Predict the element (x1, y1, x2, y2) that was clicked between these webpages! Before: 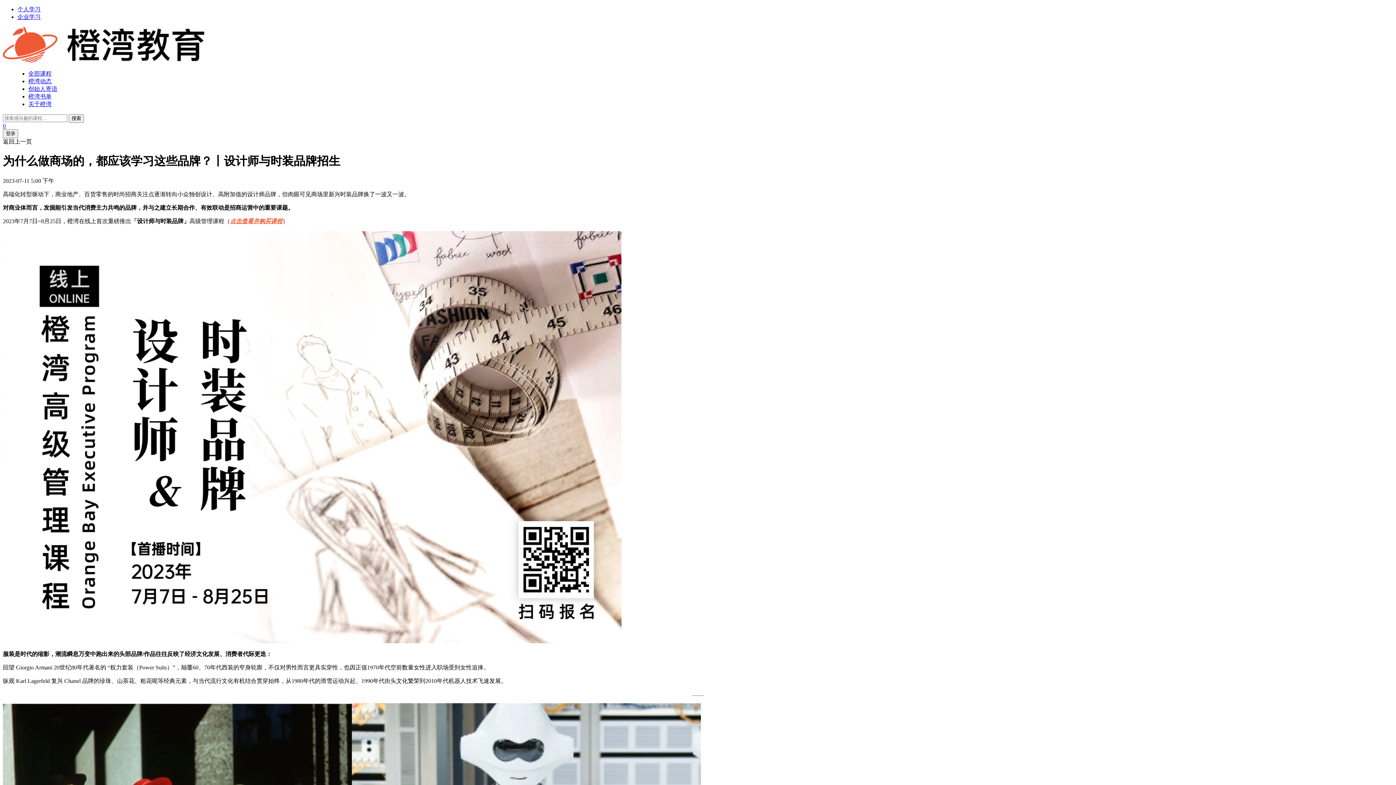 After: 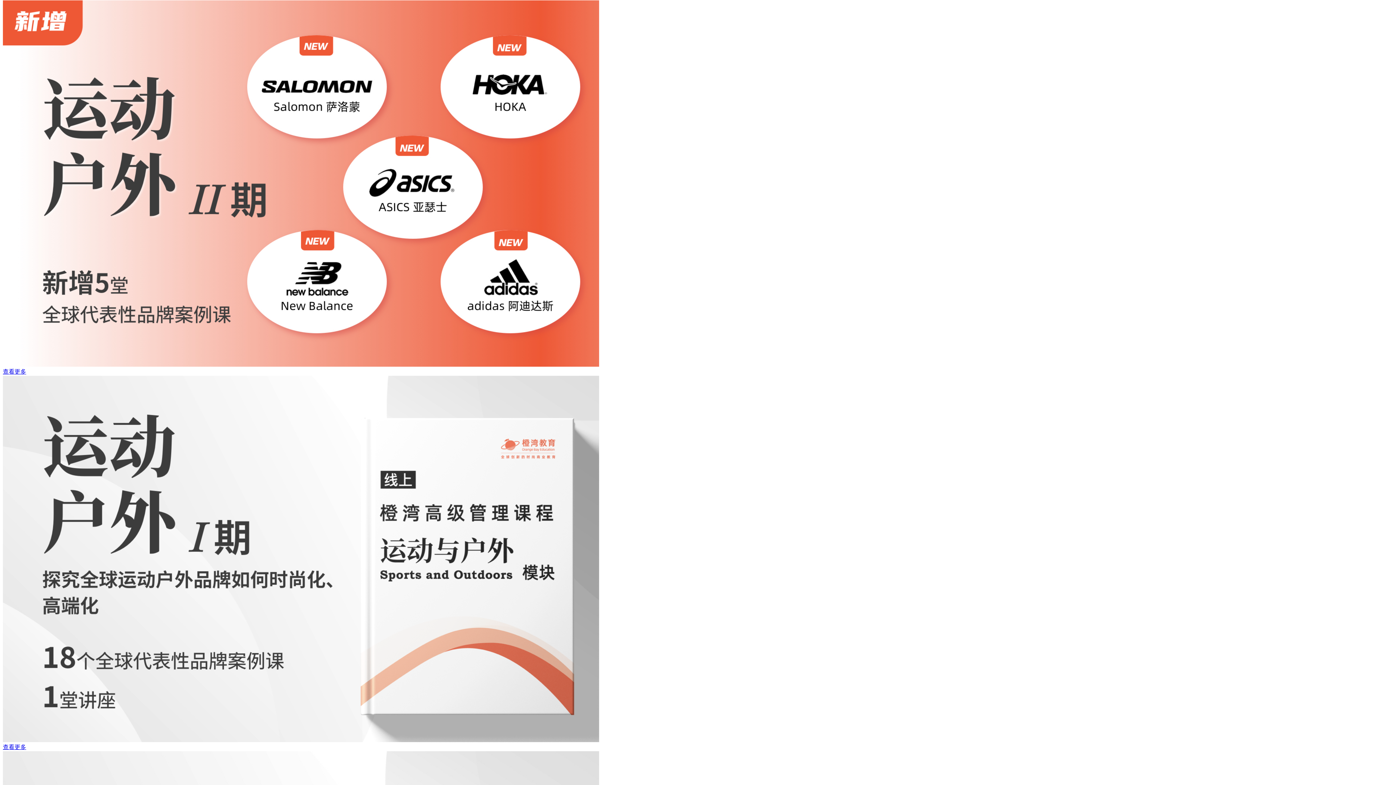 Action: label: 全部课程 bbox: (28, 70, 51, 76)